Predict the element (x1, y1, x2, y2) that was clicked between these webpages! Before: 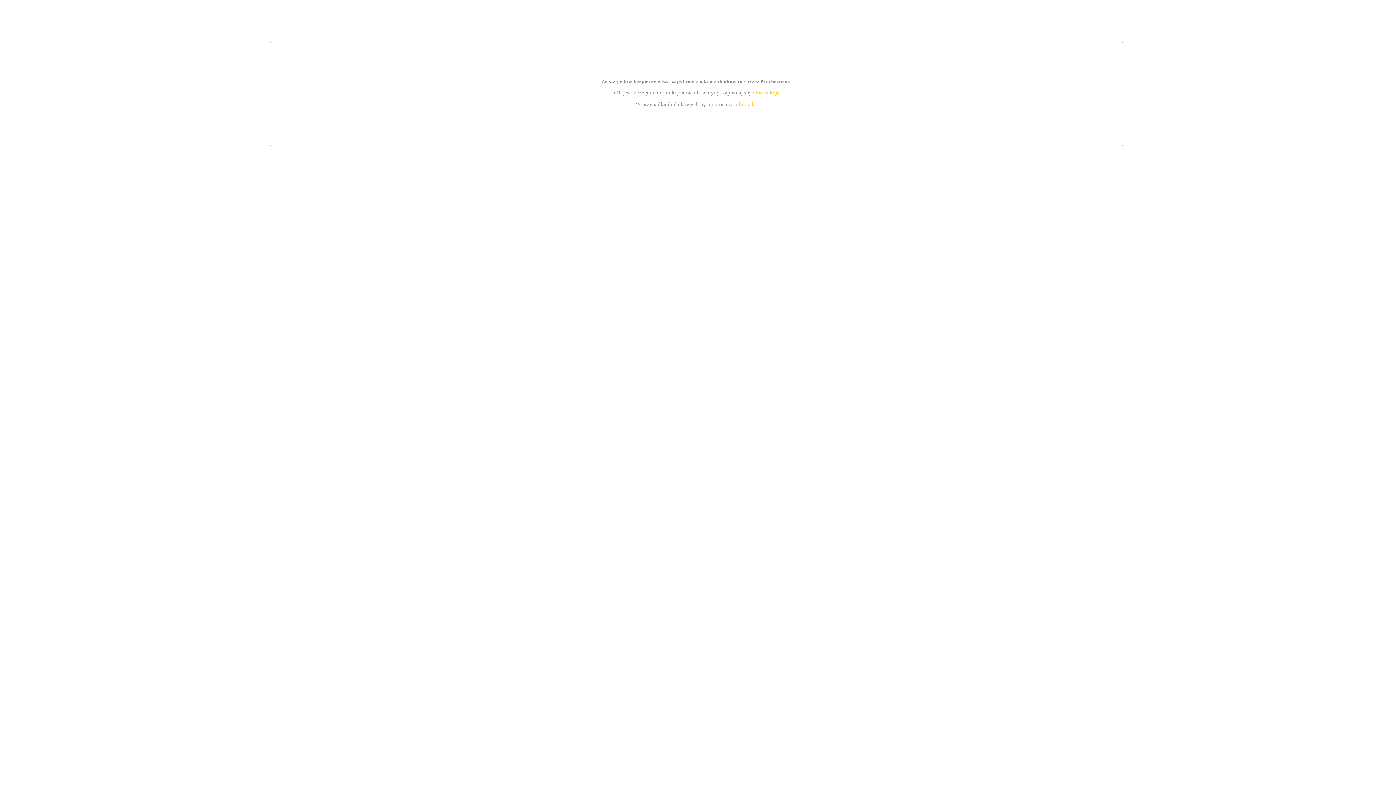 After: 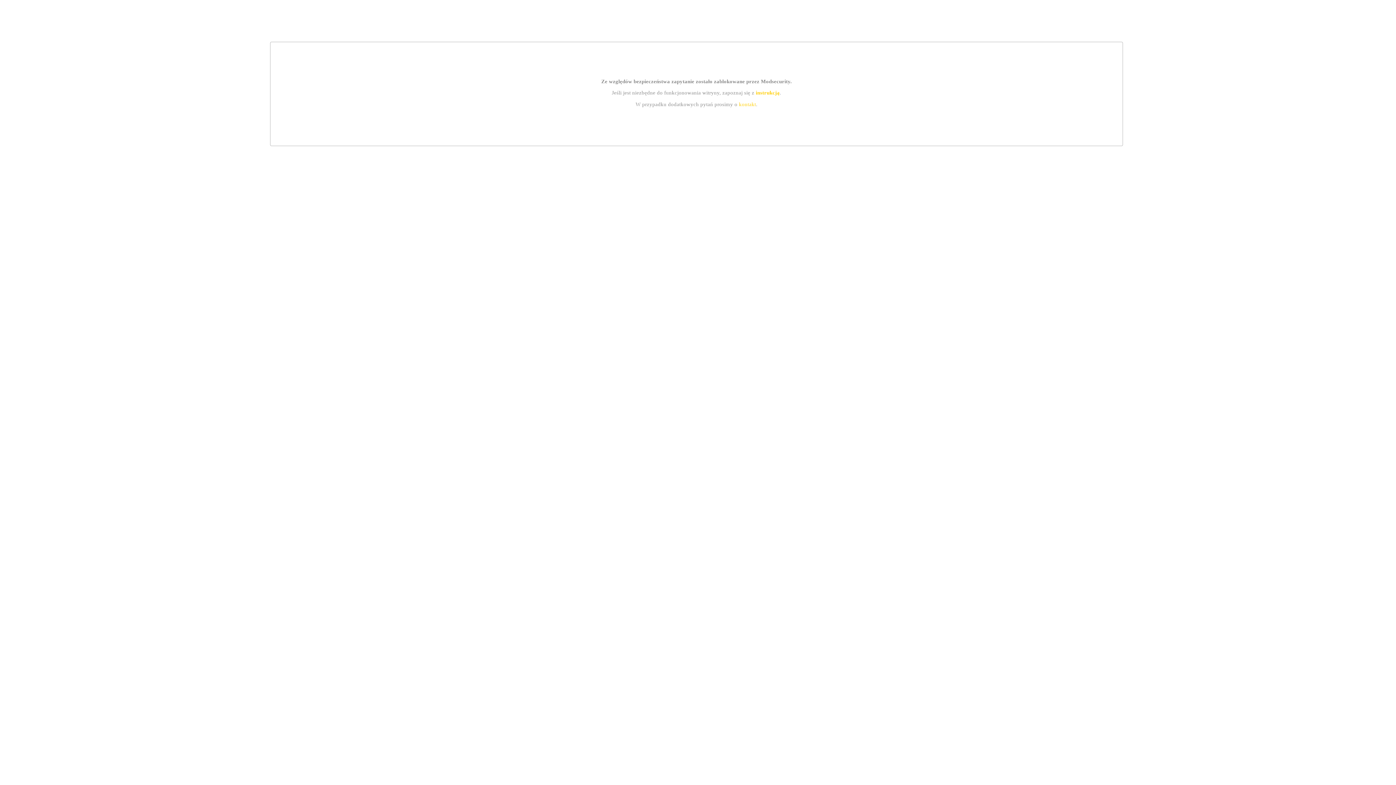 Action: label: kontakt bbox: (739, 101, 756, 107)